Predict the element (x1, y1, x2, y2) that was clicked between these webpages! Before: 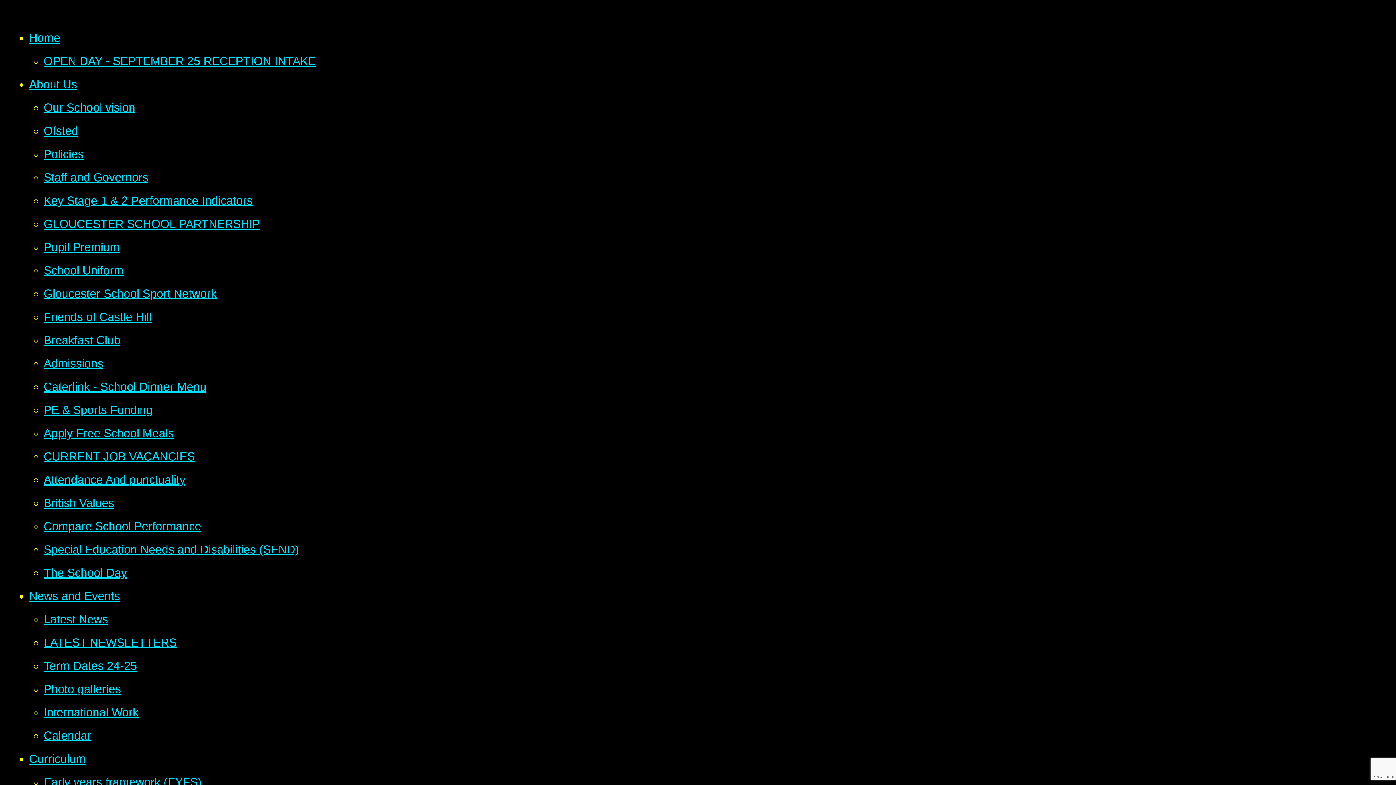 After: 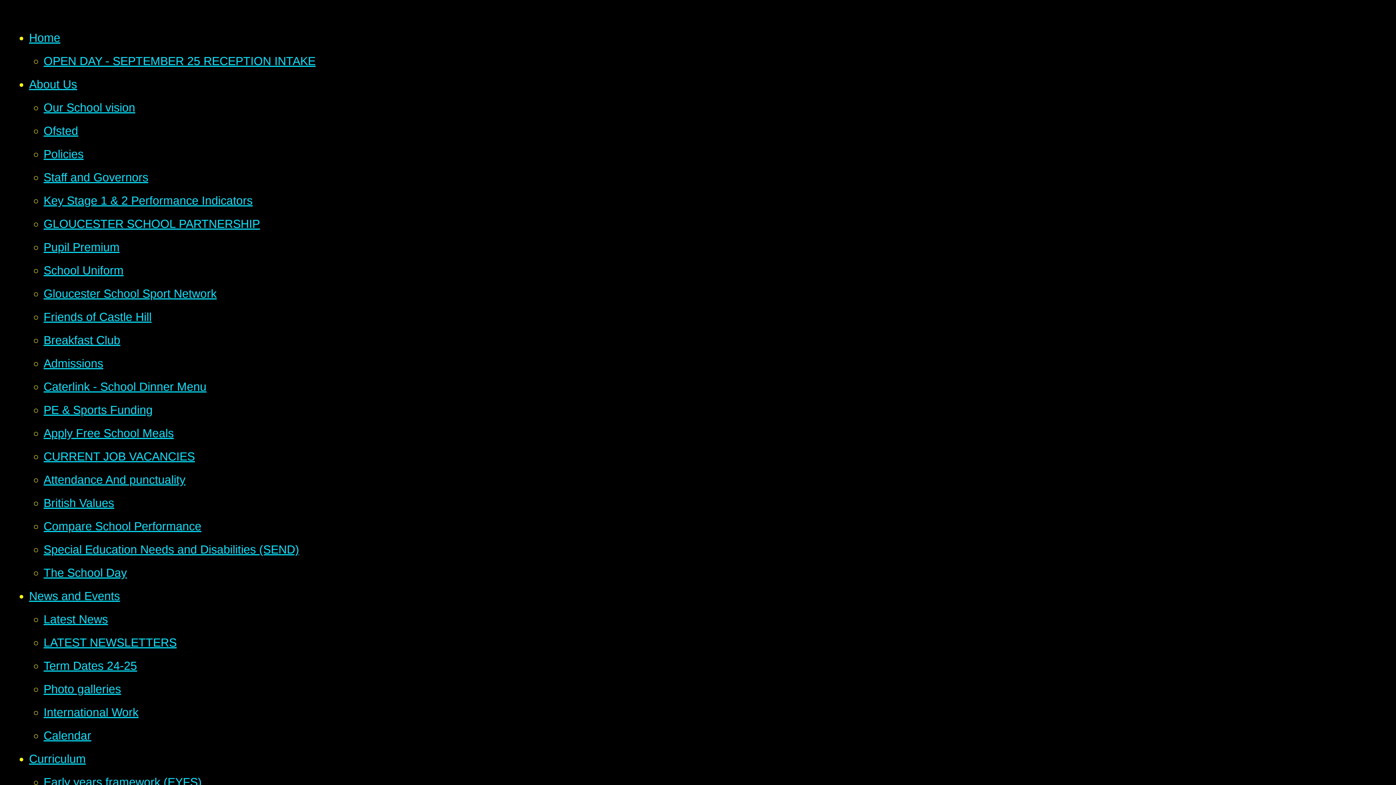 Action: label: The School Day bbox: (43, 566, 126, 579)